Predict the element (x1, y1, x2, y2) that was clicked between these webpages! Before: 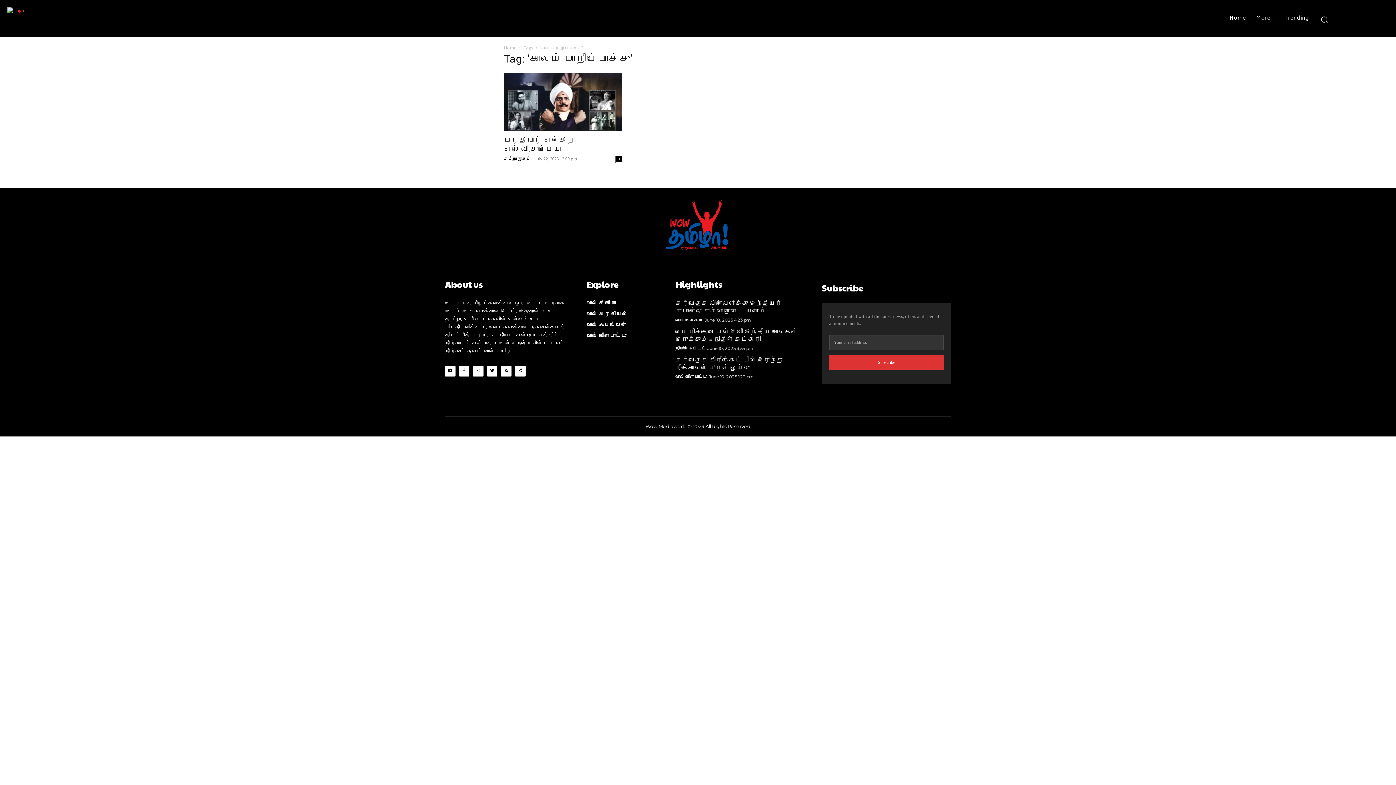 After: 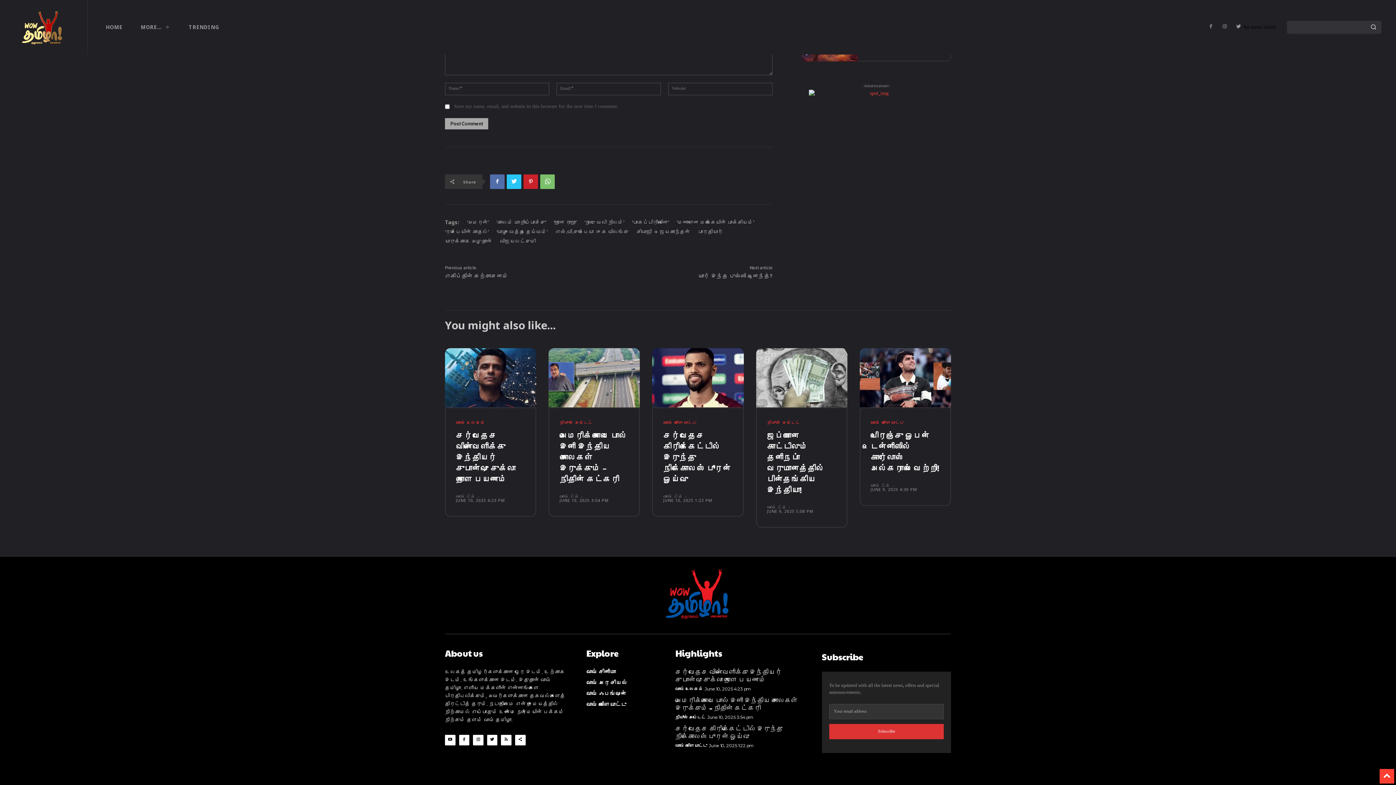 Action: bbox: (615, 156, 621, 162) label: 0